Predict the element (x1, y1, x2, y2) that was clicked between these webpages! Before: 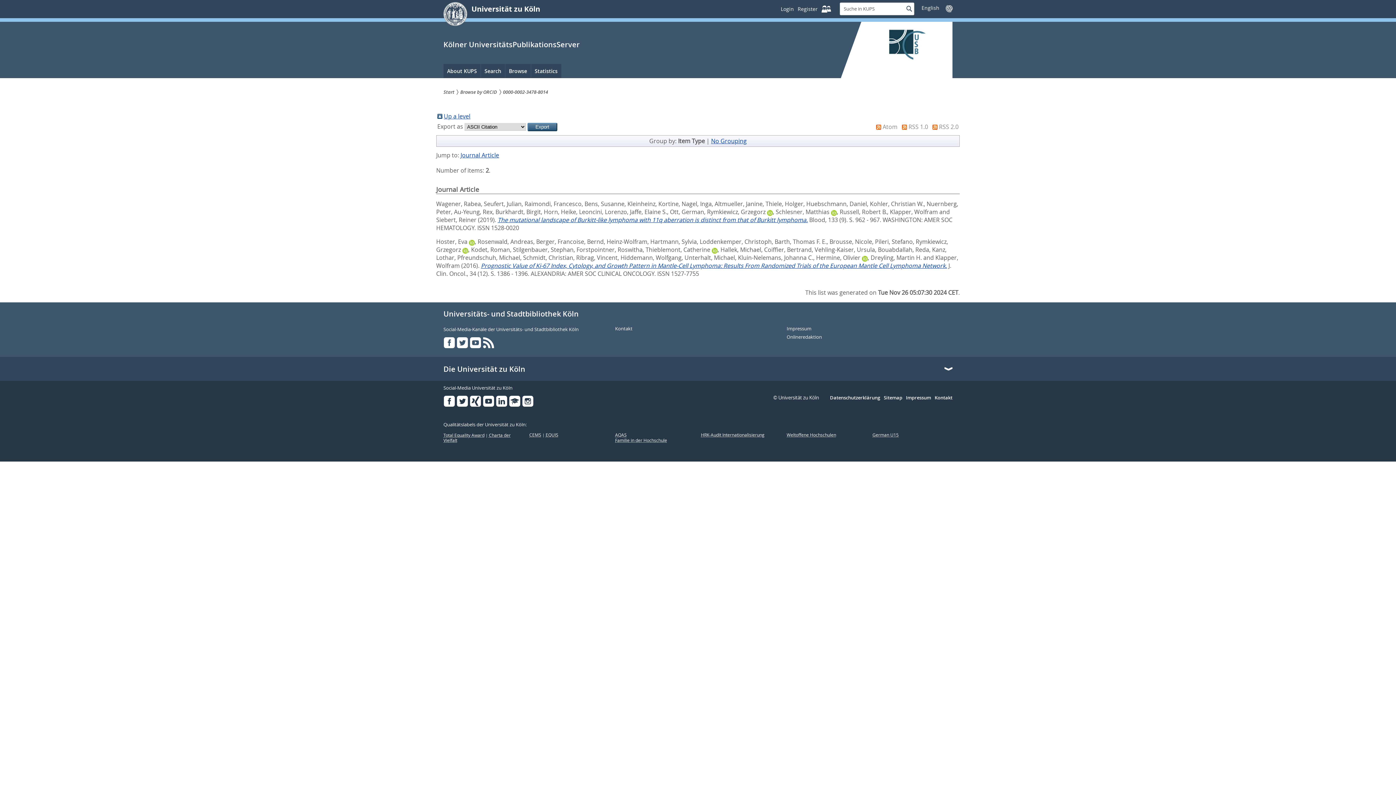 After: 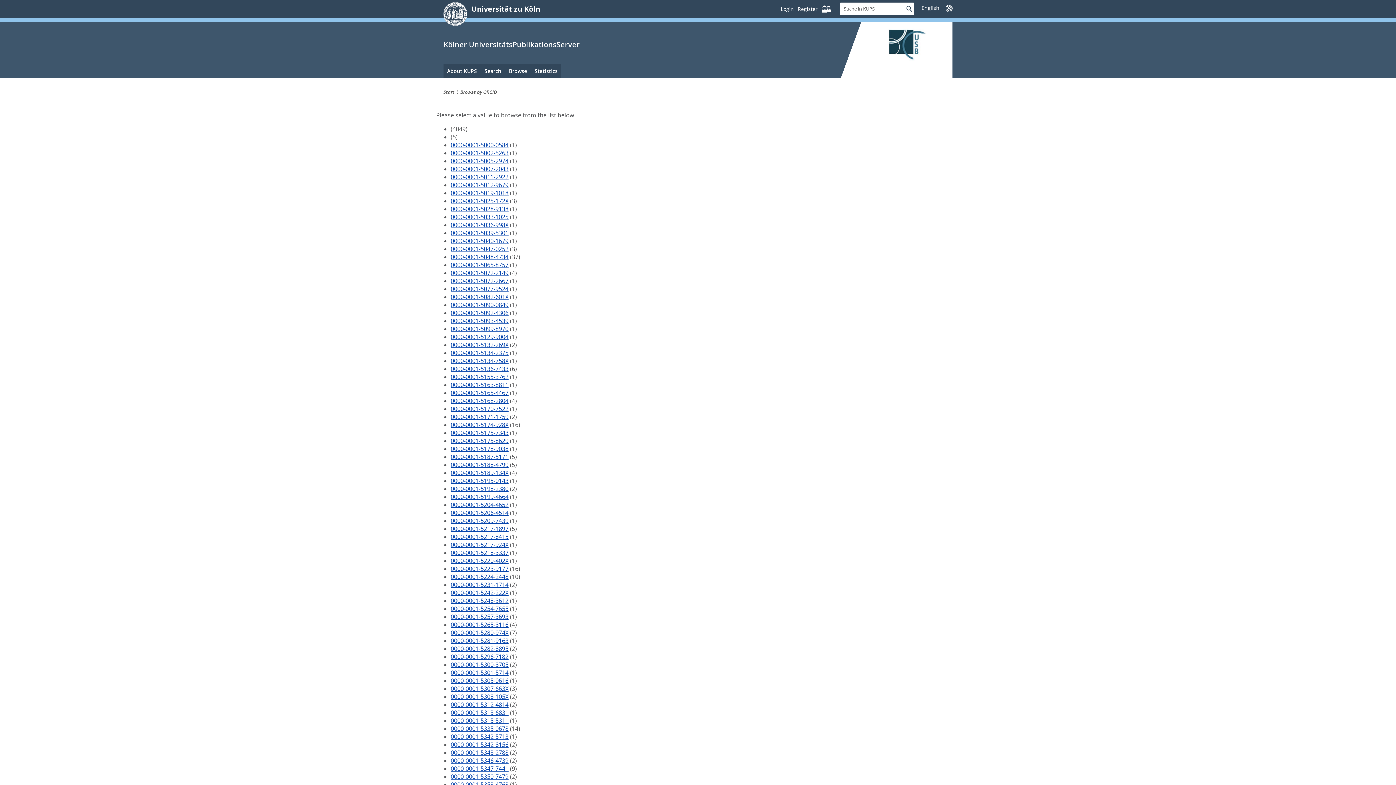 Action: label: Up a level bbox: (443, 112, 470, 120)